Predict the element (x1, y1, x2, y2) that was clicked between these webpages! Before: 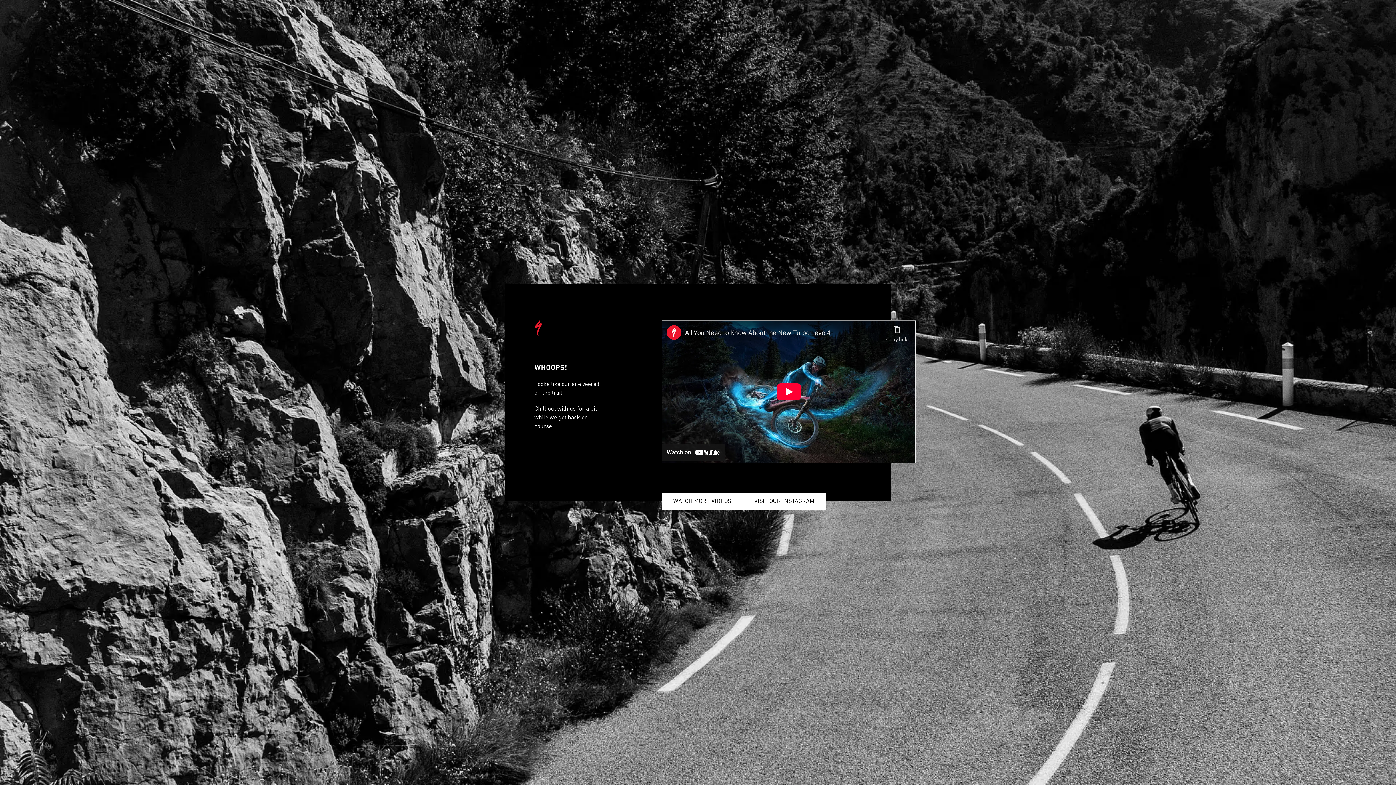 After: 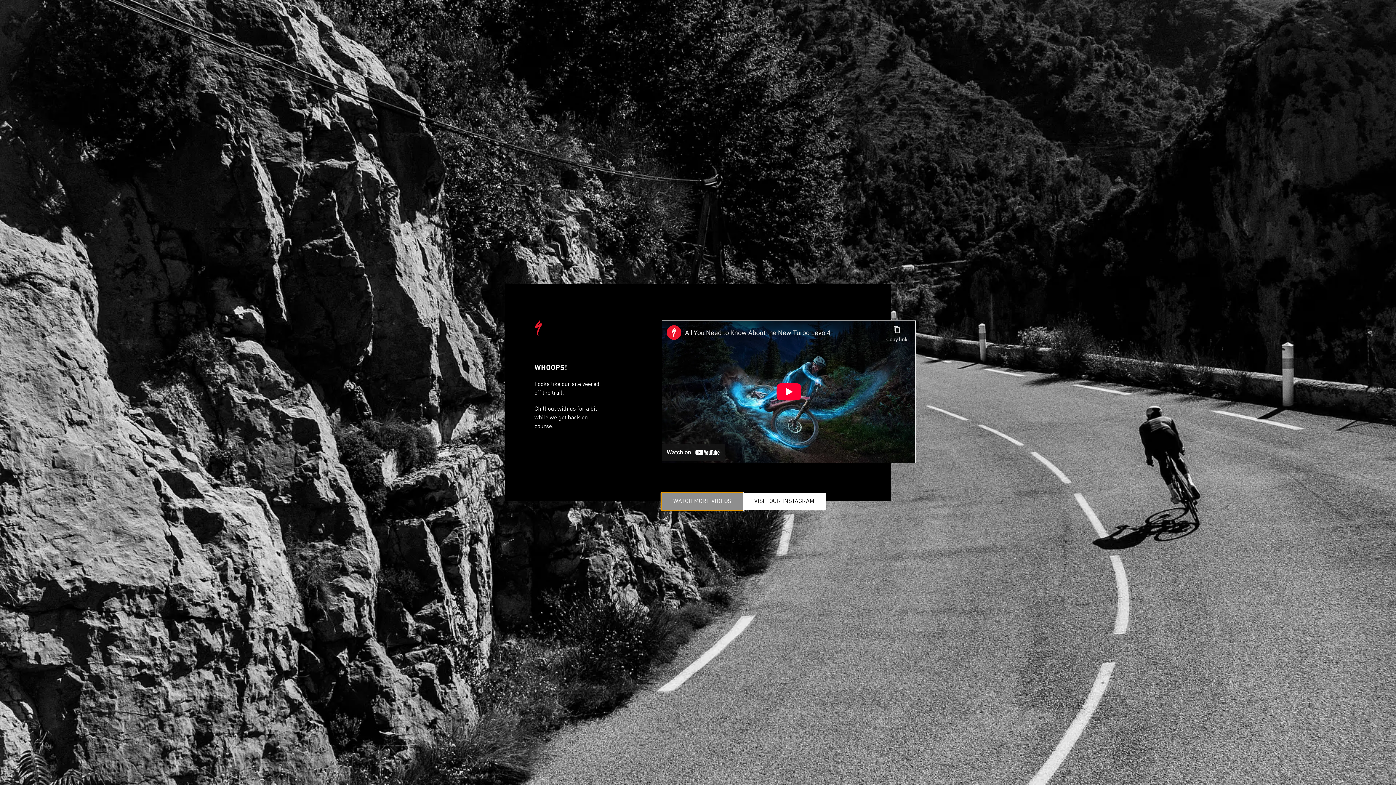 Action: label: WATCH MORE VIDEOS bbox: (661, 493, 742, 510)